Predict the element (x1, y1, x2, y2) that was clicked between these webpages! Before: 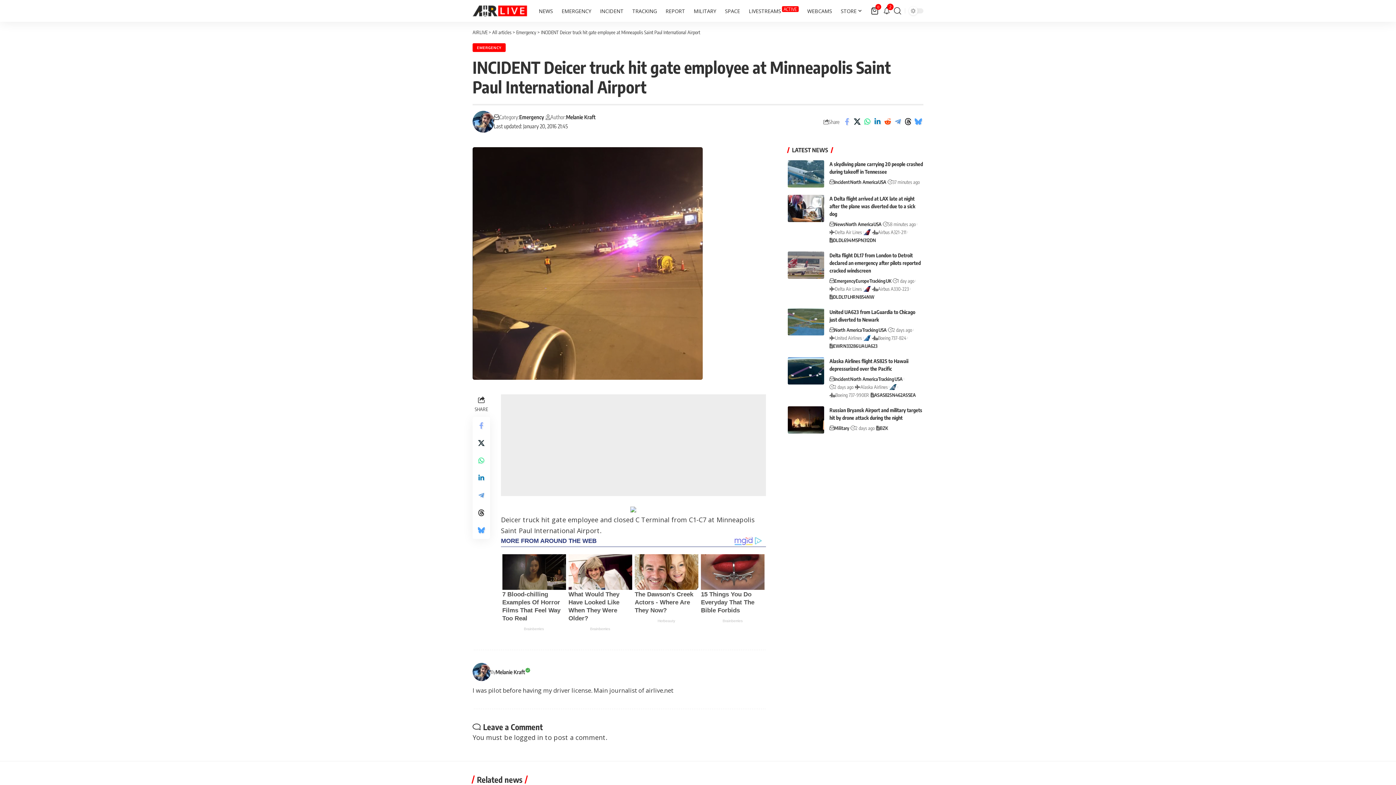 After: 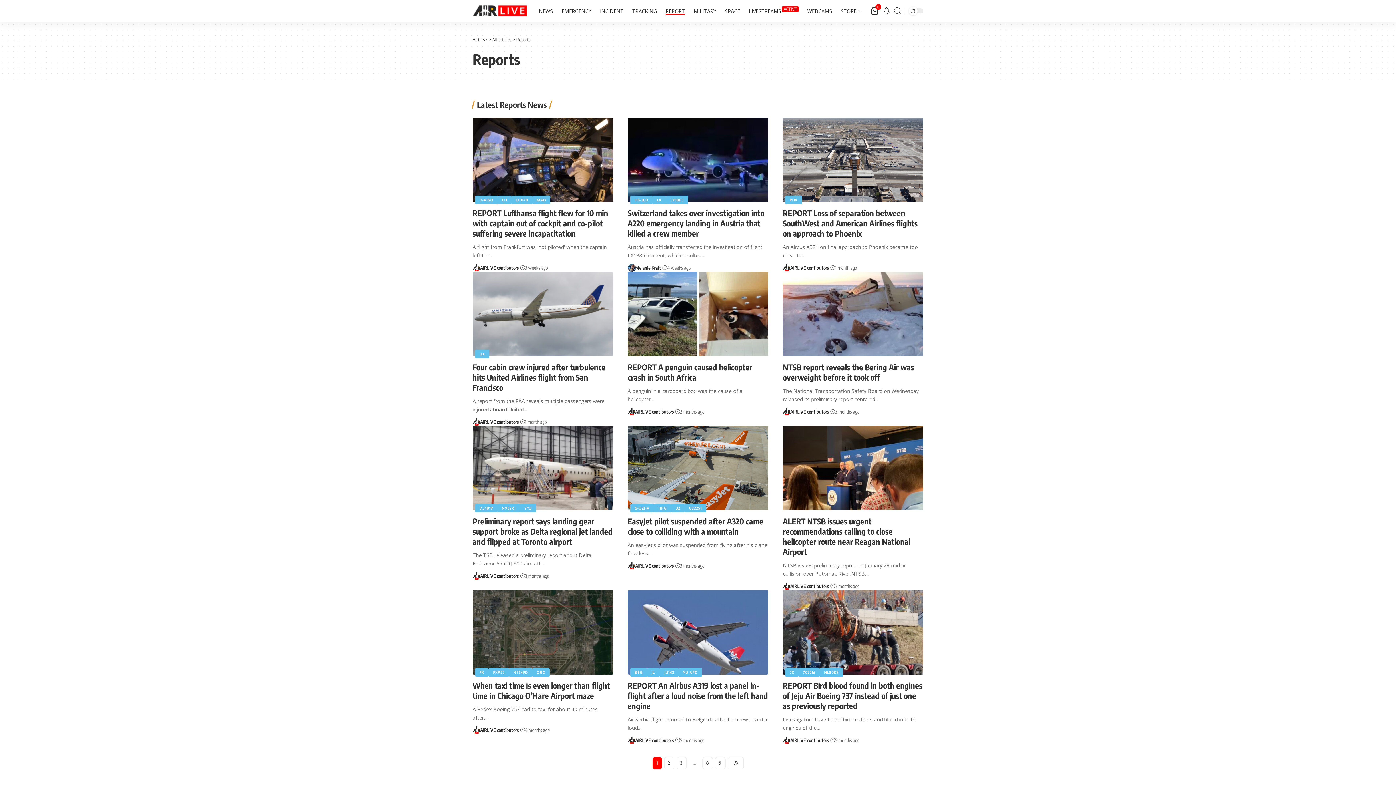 Action: label: REPORT bbox: (661, 0, 689, 21)